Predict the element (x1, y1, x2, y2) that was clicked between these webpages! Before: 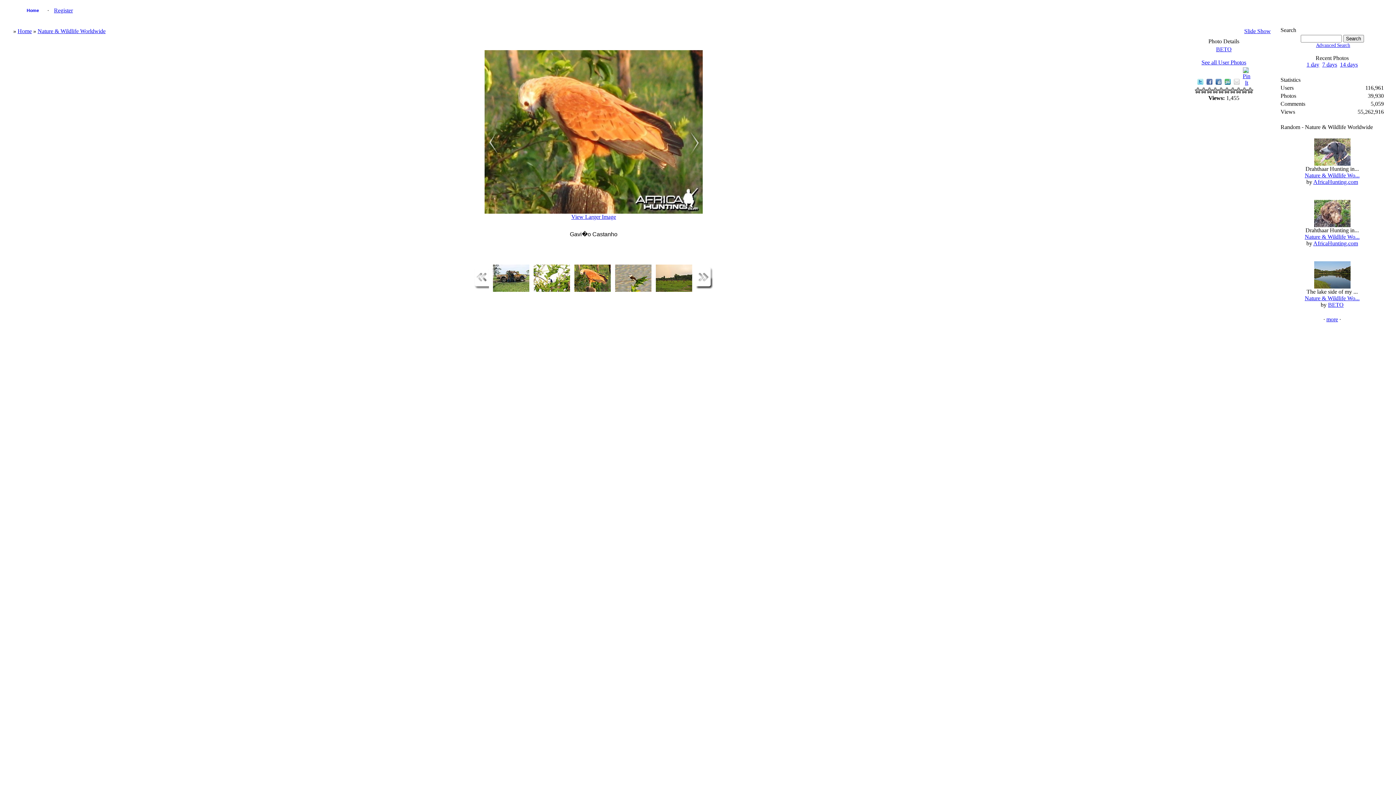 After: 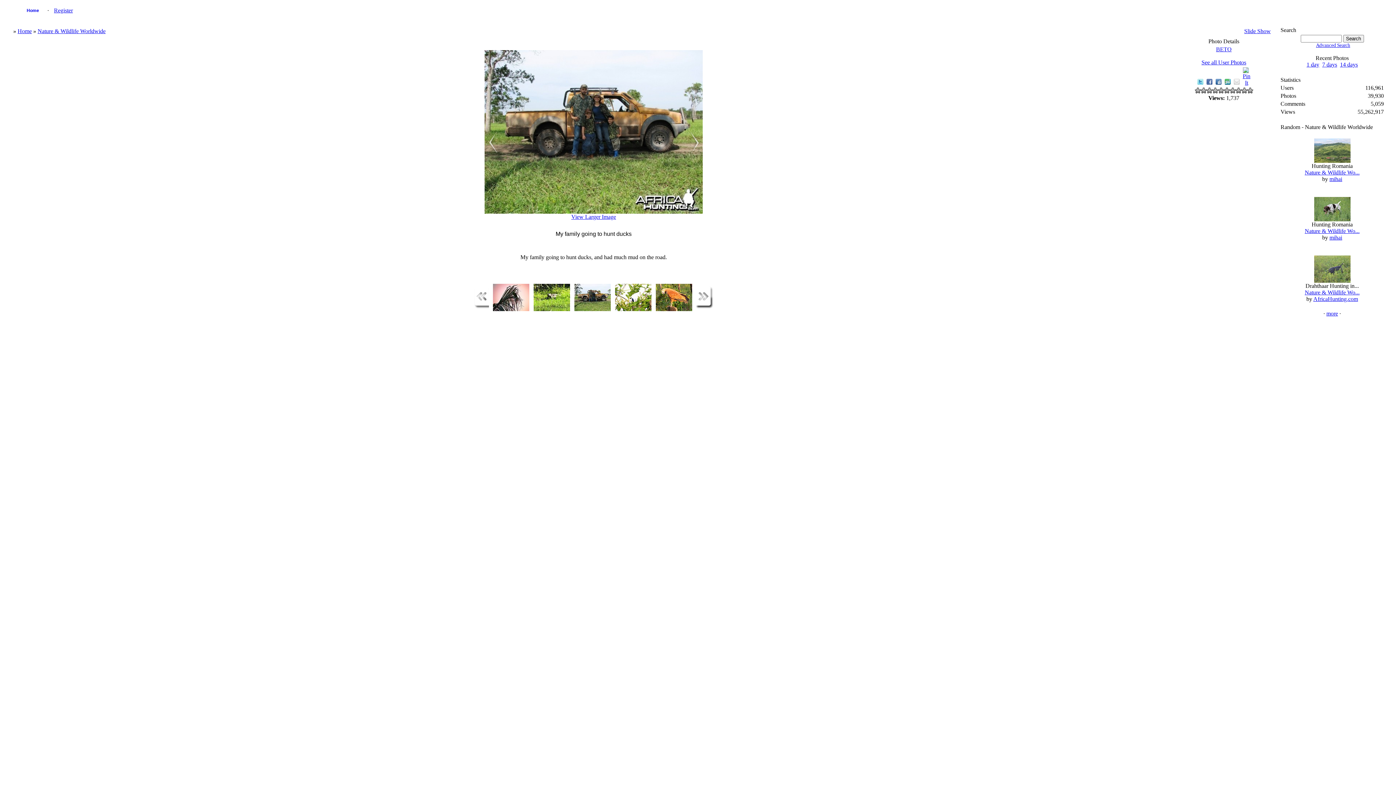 Action: bbox: (492, 287, 529, 293)